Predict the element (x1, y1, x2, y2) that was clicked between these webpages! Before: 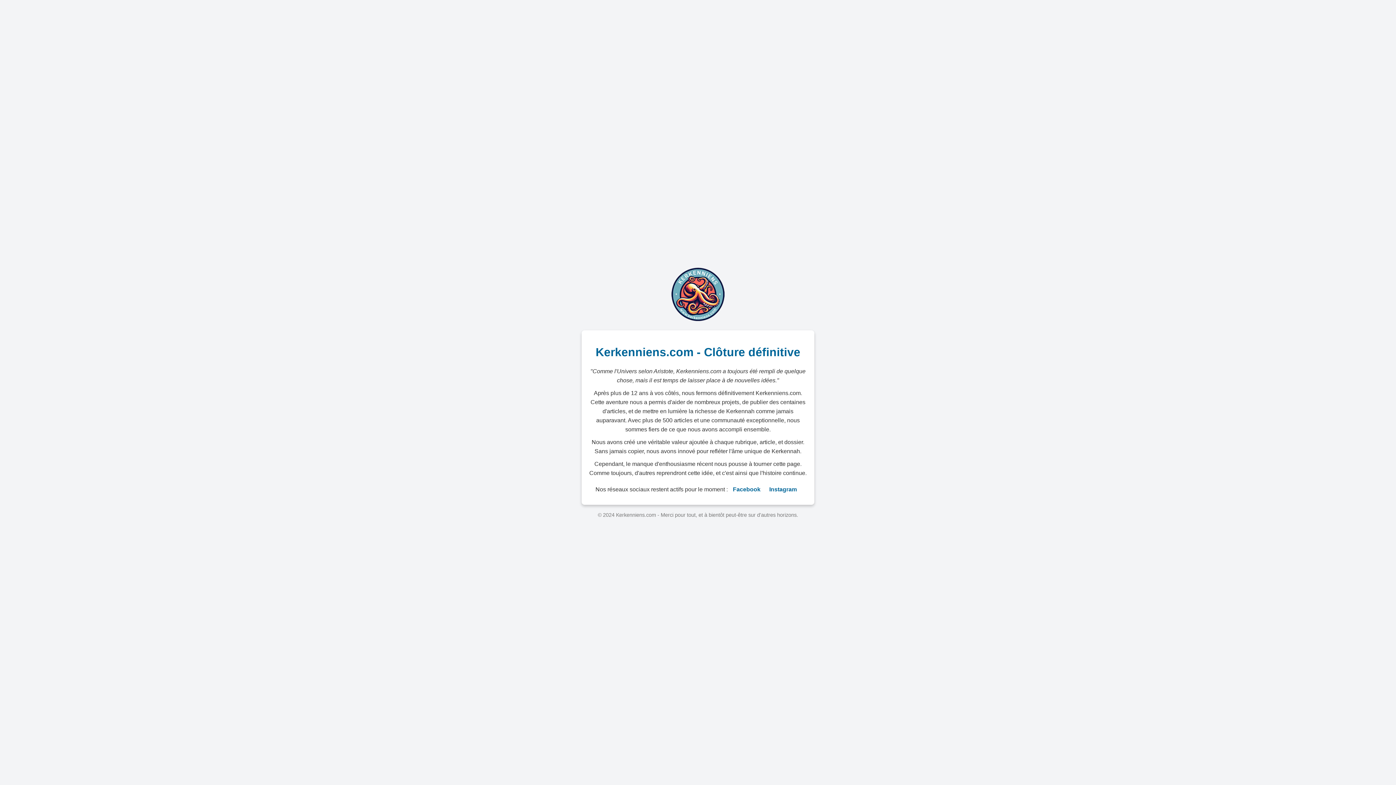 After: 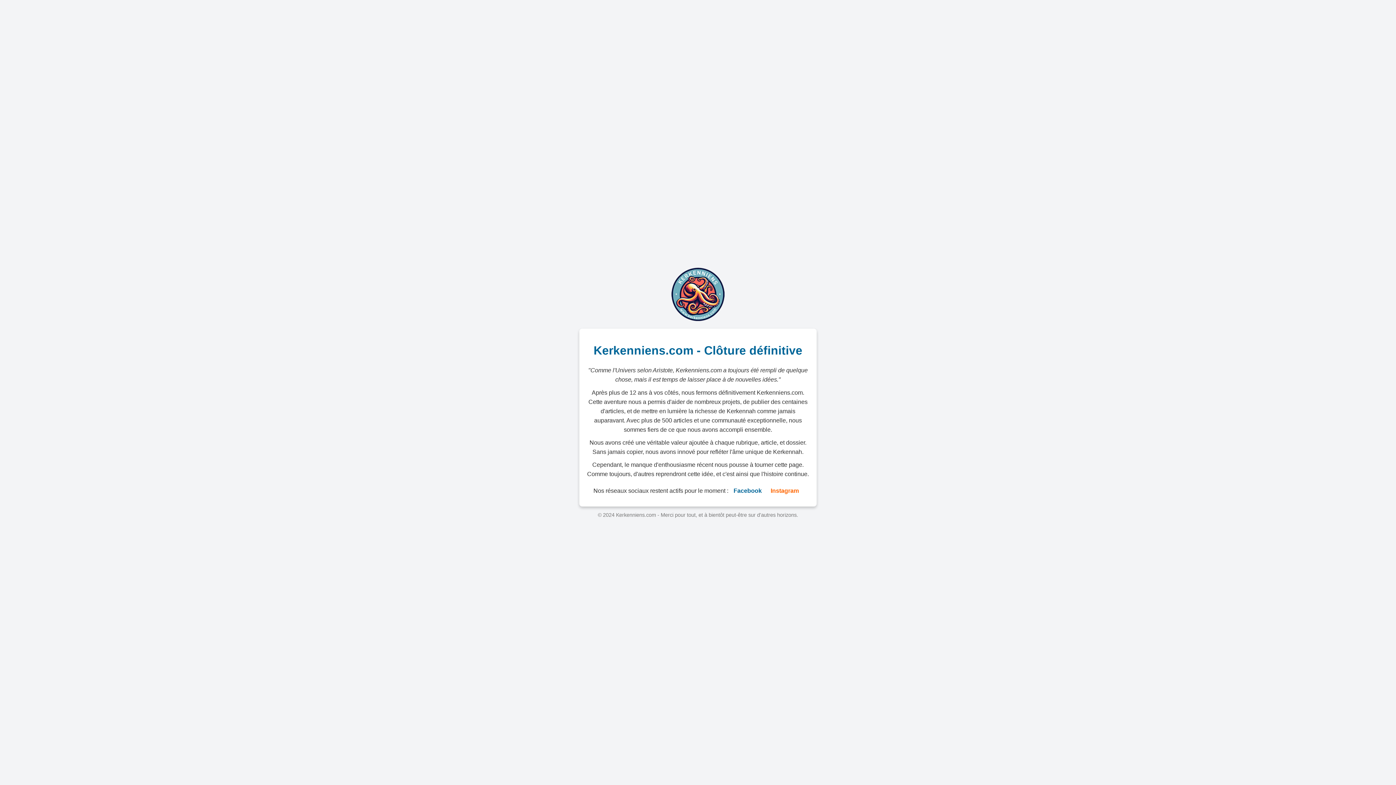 Action: bbox: (769, 485, 797, 494) label: Instagram